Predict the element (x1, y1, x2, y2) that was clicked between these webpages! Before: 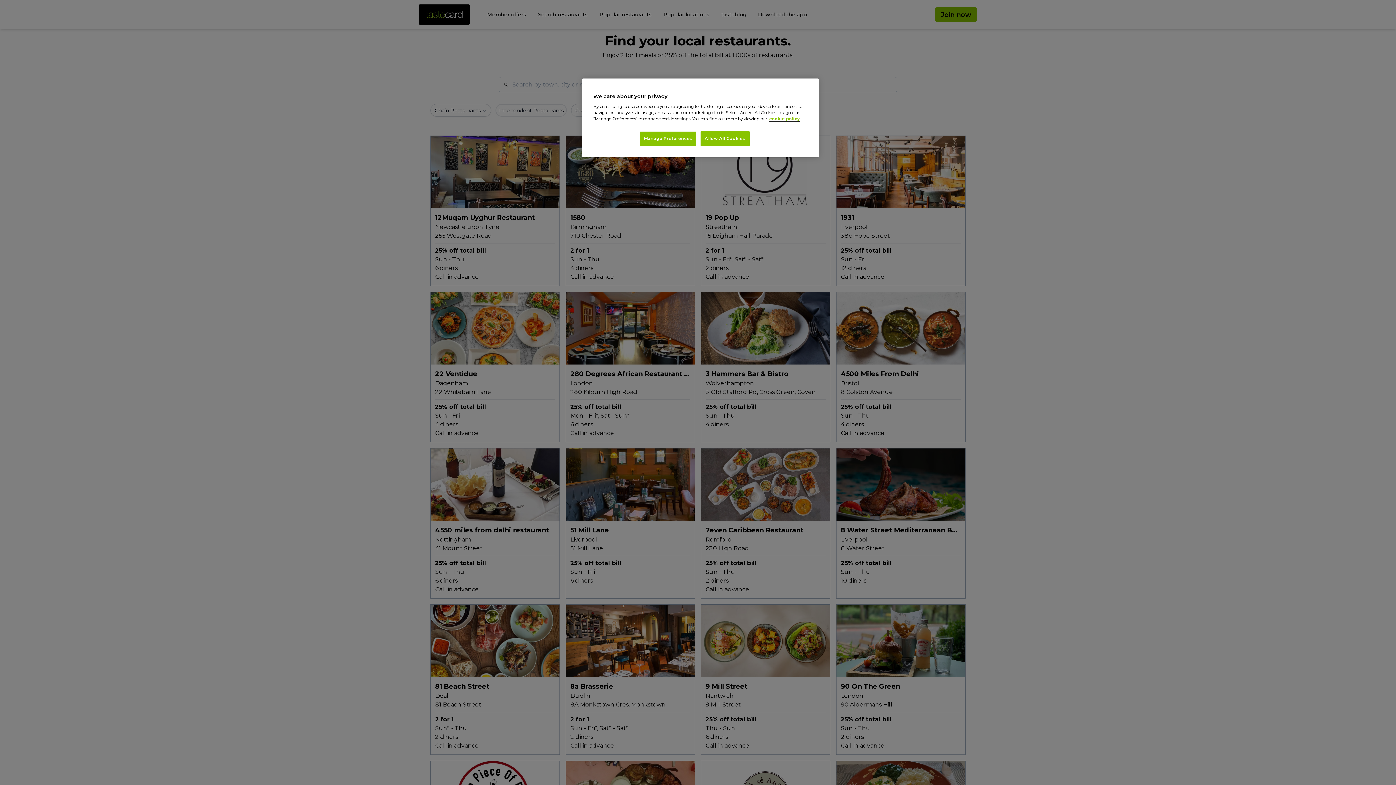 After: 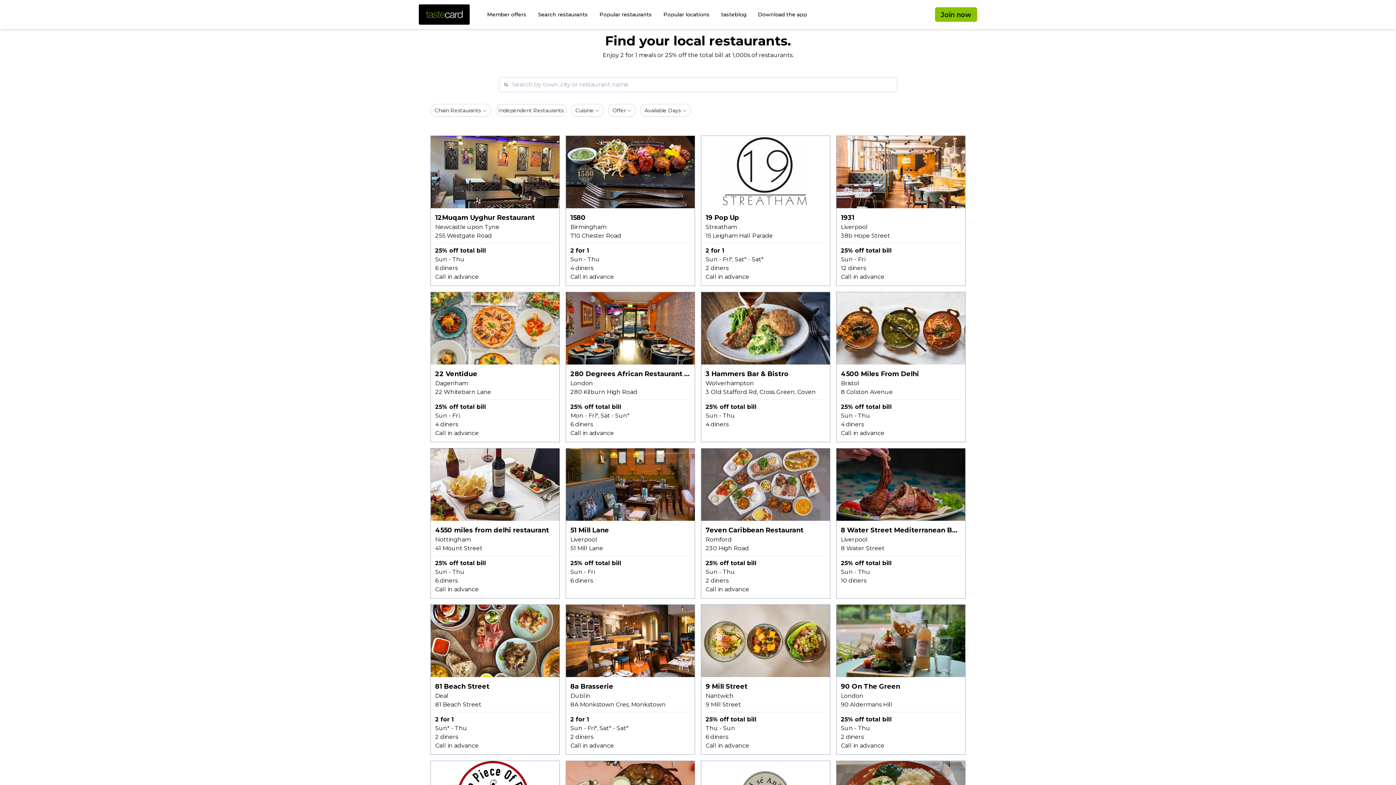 Action: label: Allow All Cookies bbox: (700, 131, 749, 146)